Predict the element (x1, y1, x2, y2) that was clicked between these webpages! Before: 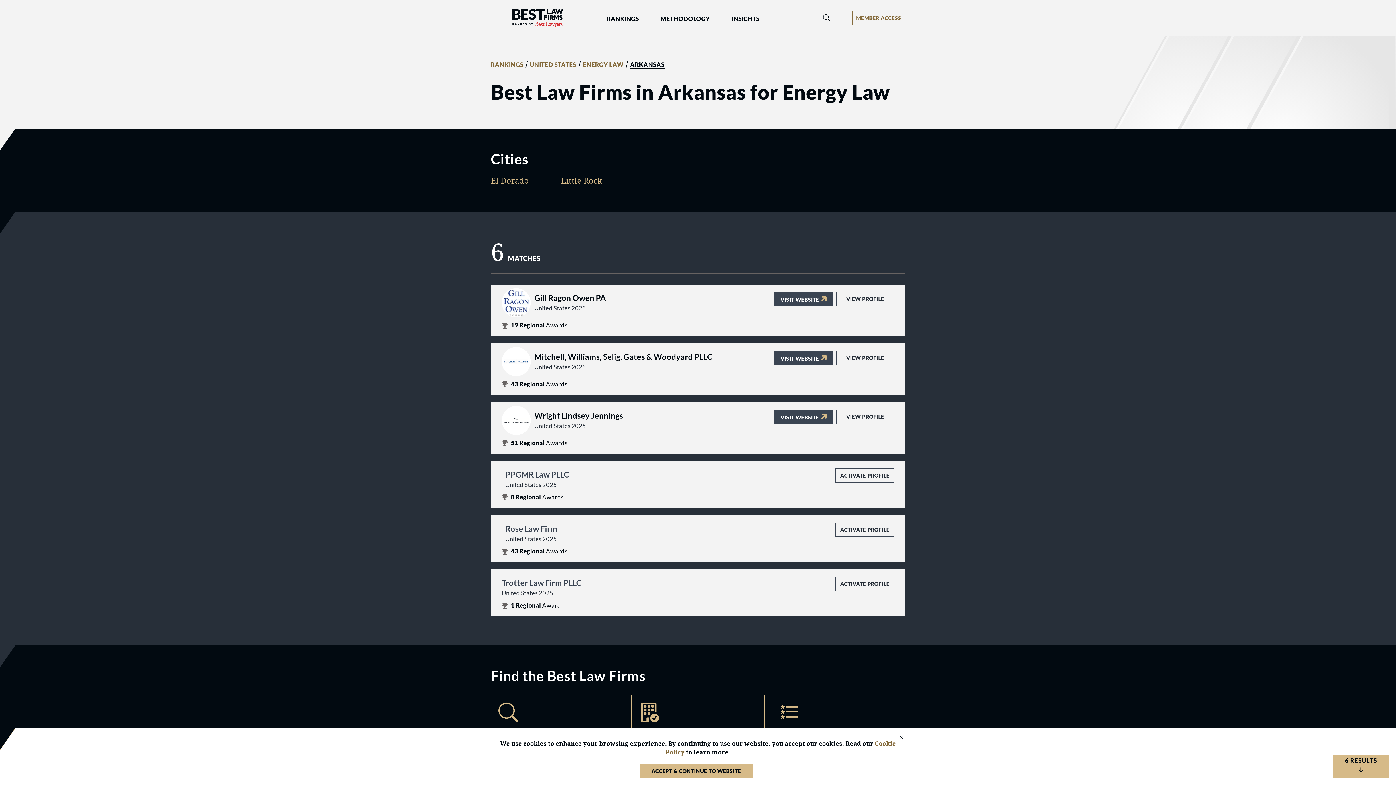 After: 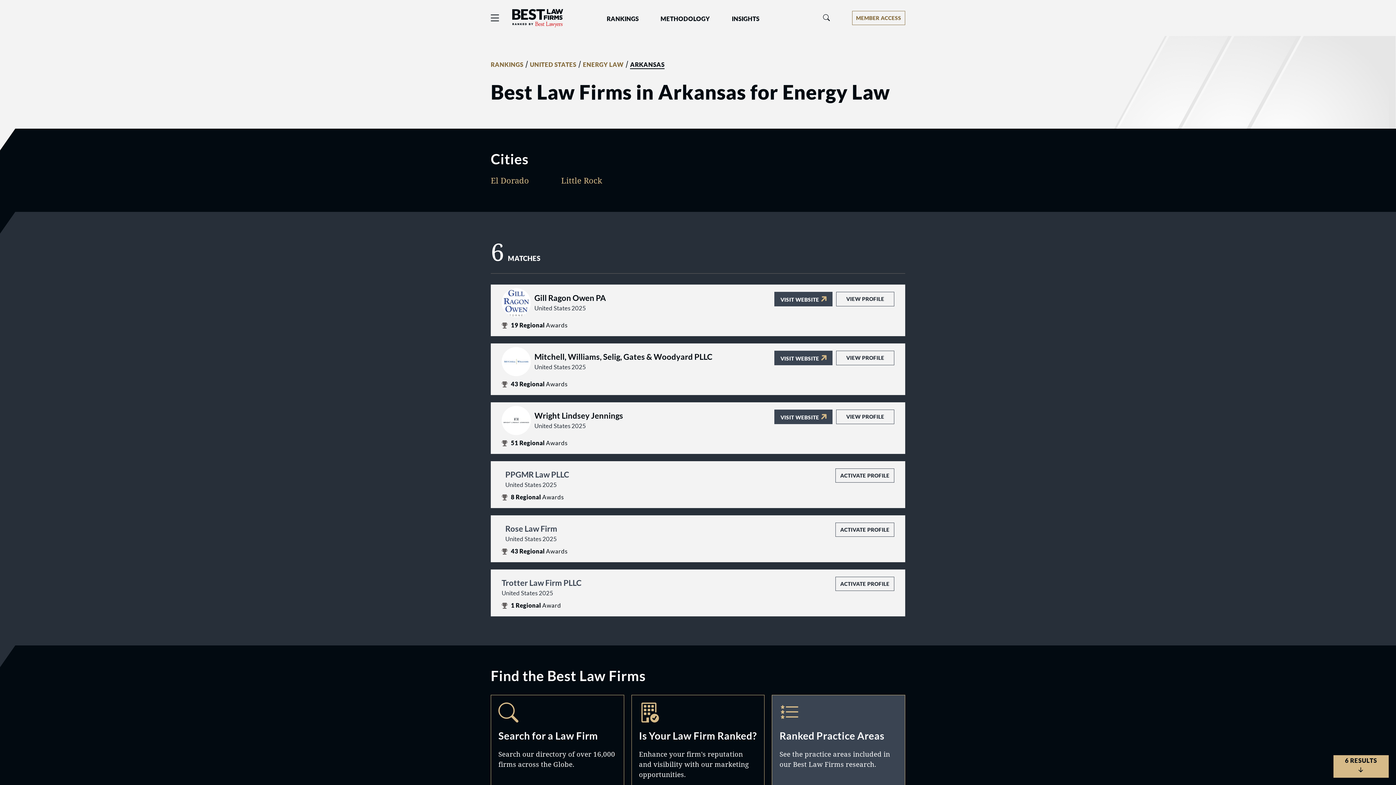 Action: bbox: (885, 731, 907, 745) label: Close Cookie Notice